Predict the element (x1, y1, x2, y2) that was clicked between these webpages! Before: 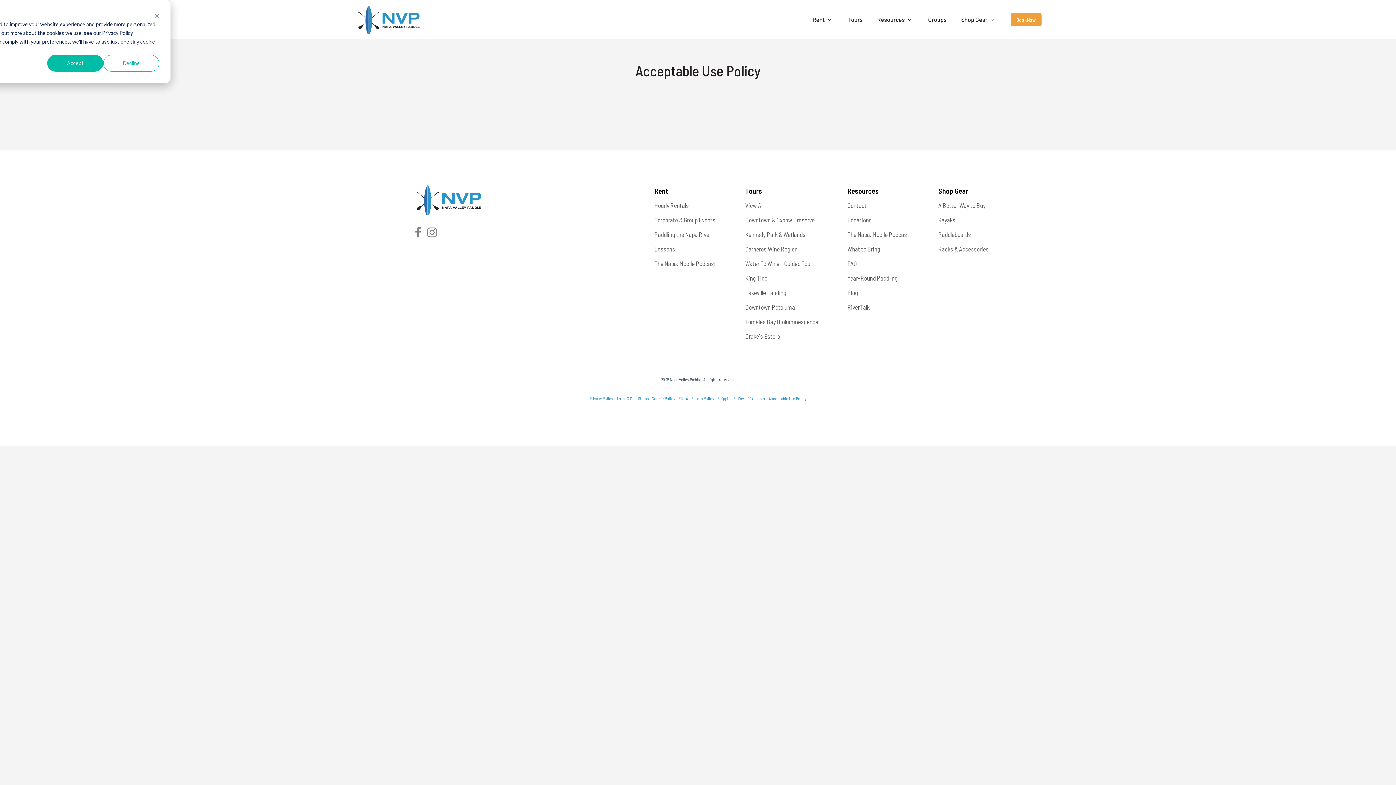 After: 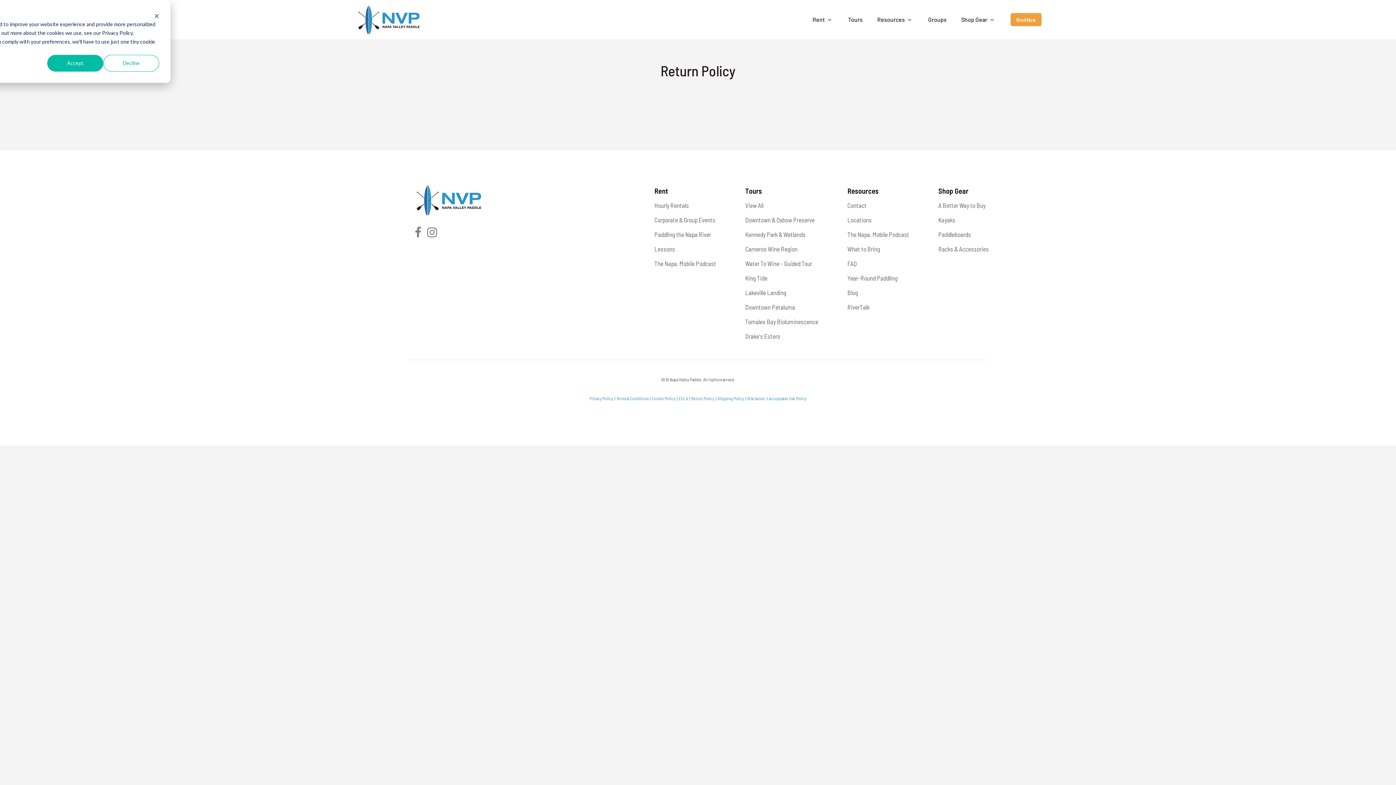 Action: bbox: (691, 396, 714, 401) label: Return Policy